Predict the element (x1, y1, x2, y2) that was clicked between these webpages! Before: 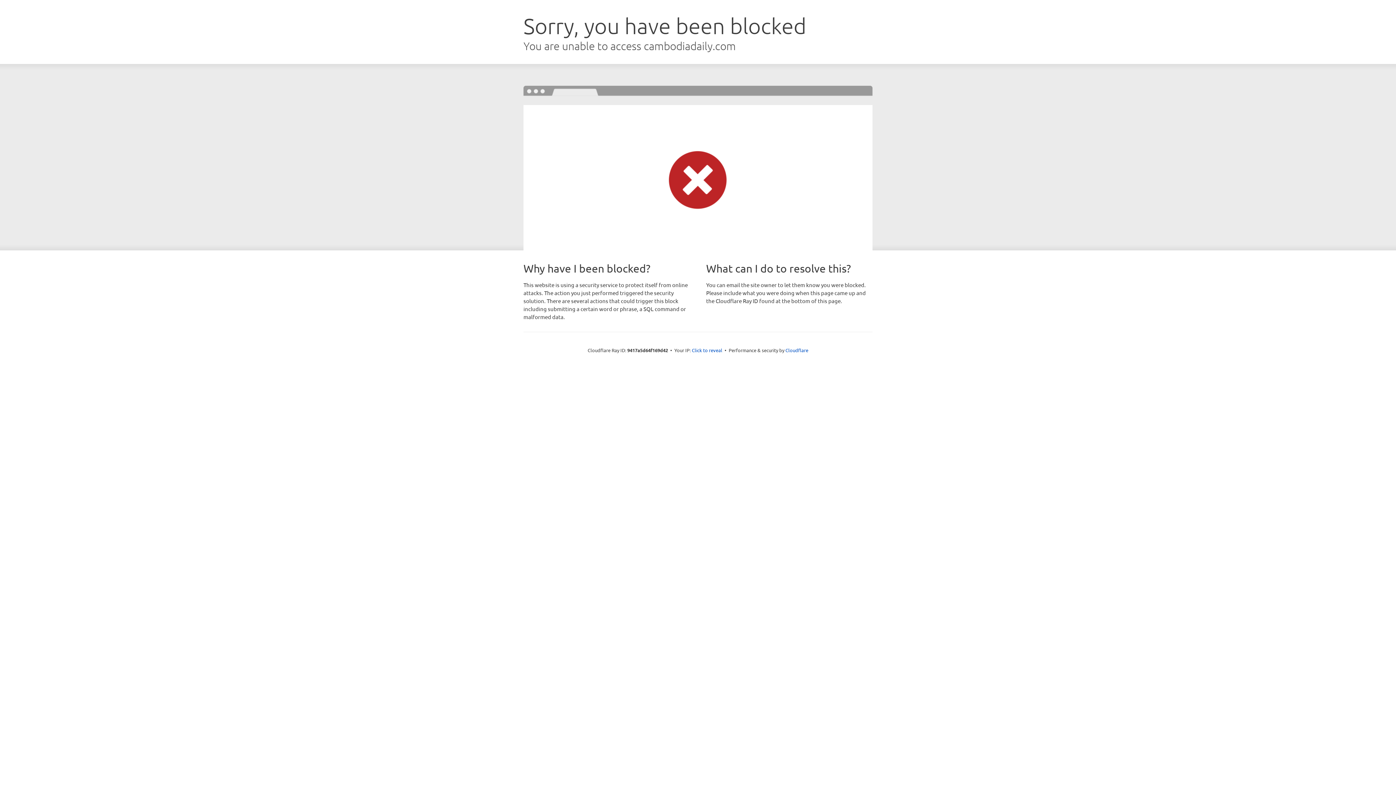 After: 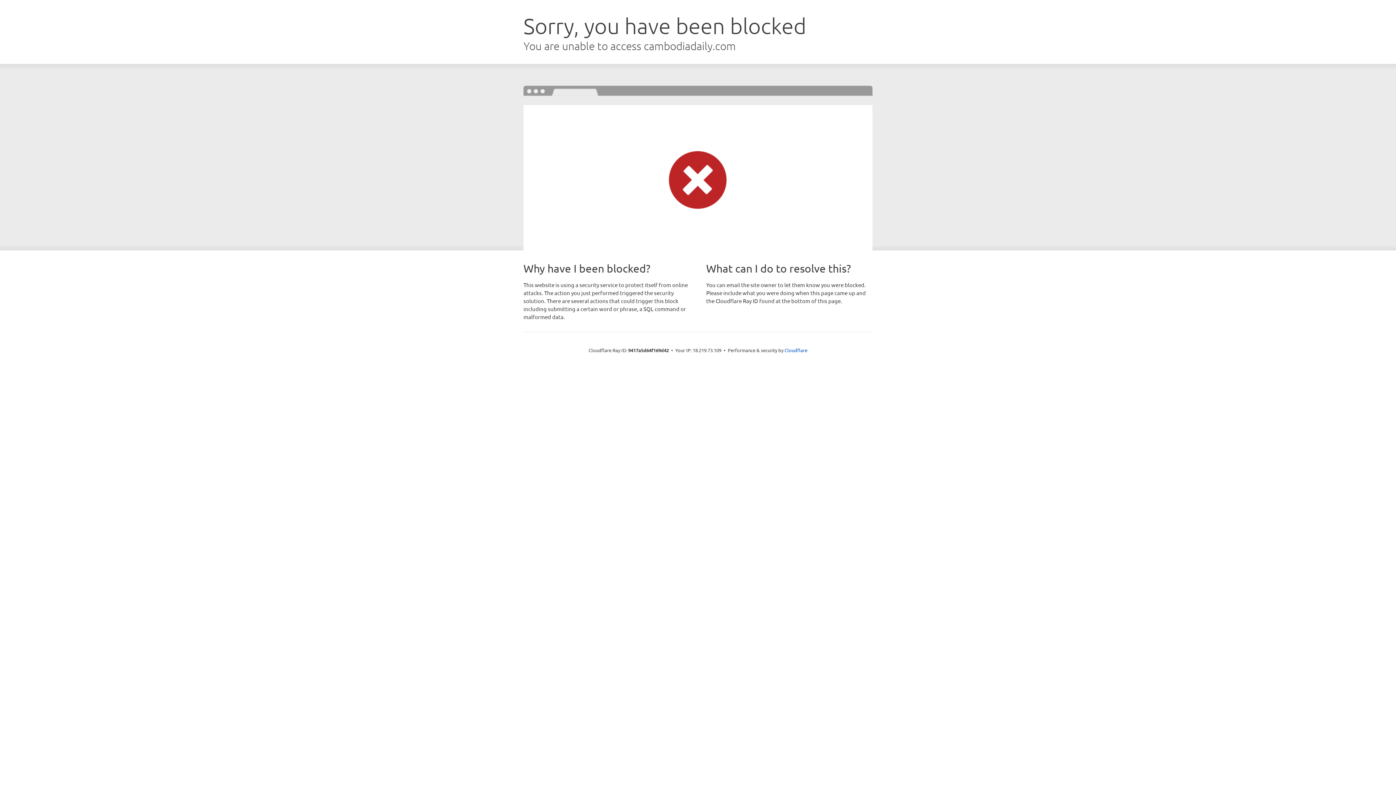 Action: bbox: (692, 346, 722, 353) label: Click to reveal